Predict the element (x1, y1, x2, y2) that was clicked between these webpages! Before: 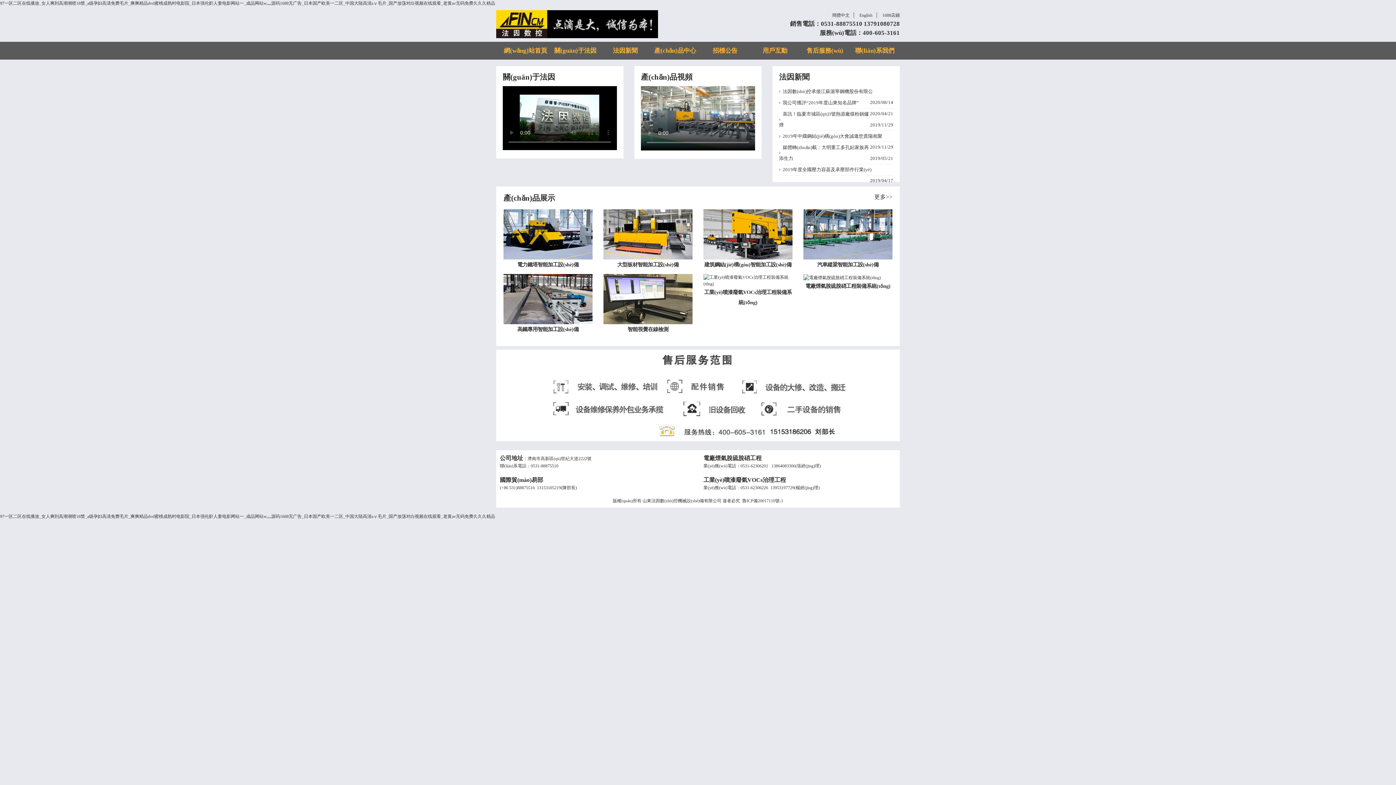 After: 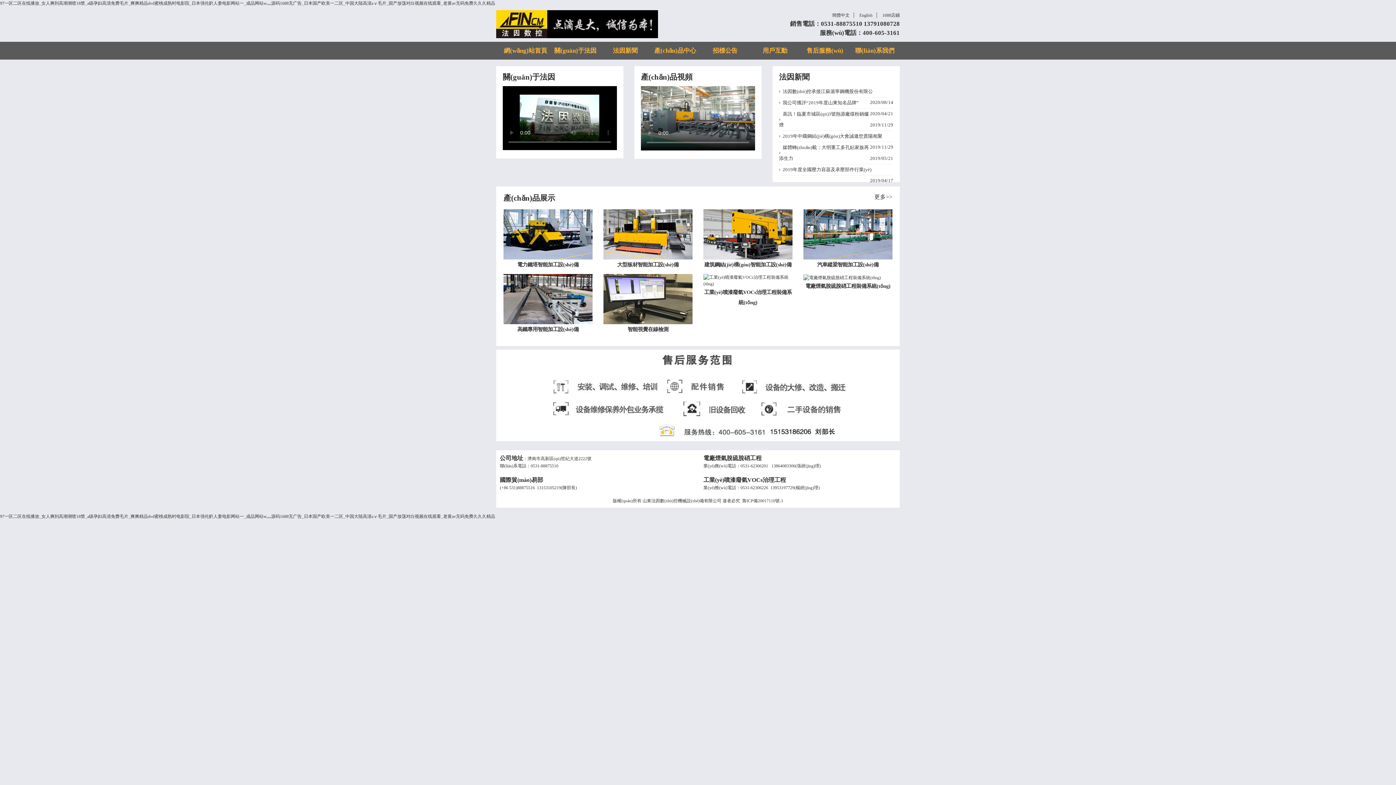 Action: bbox: (603, 231, 692, 236)